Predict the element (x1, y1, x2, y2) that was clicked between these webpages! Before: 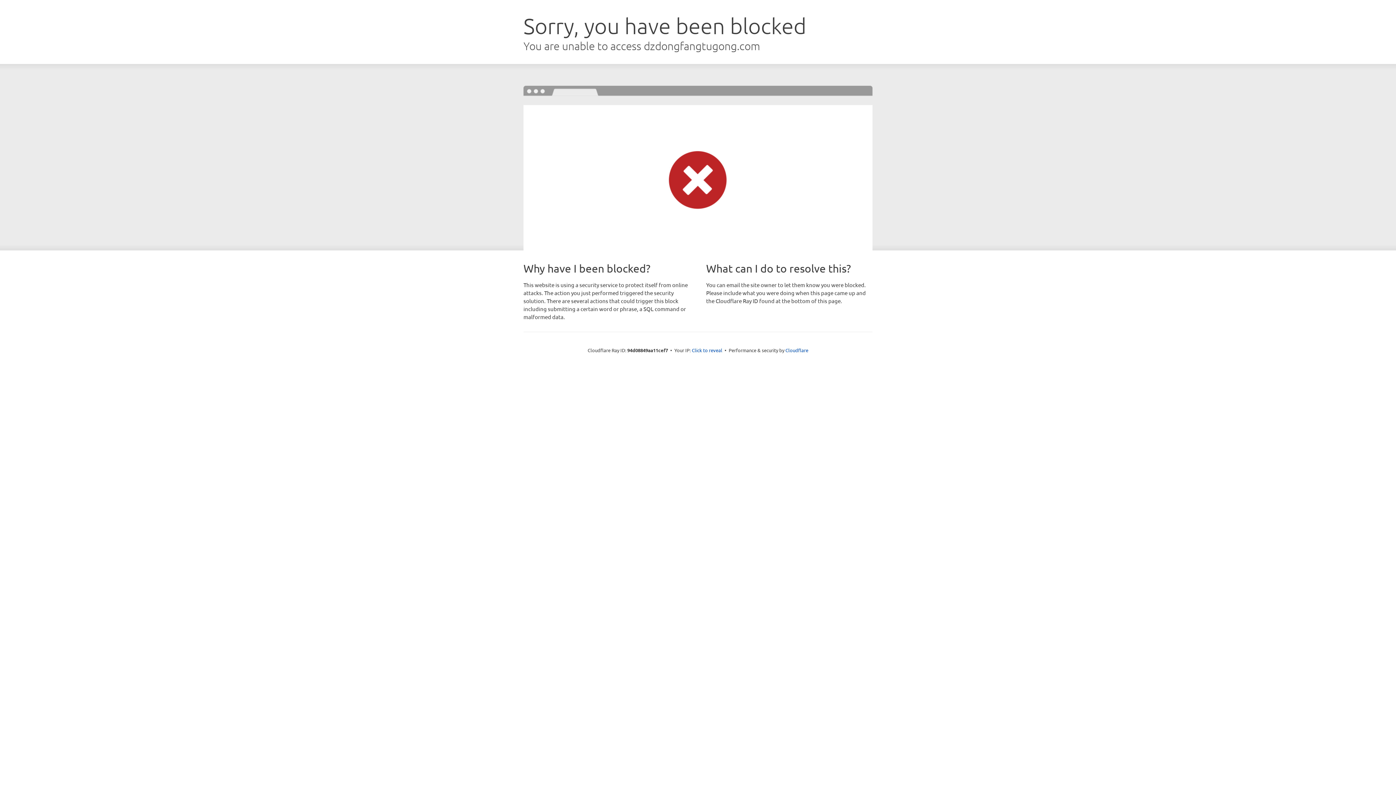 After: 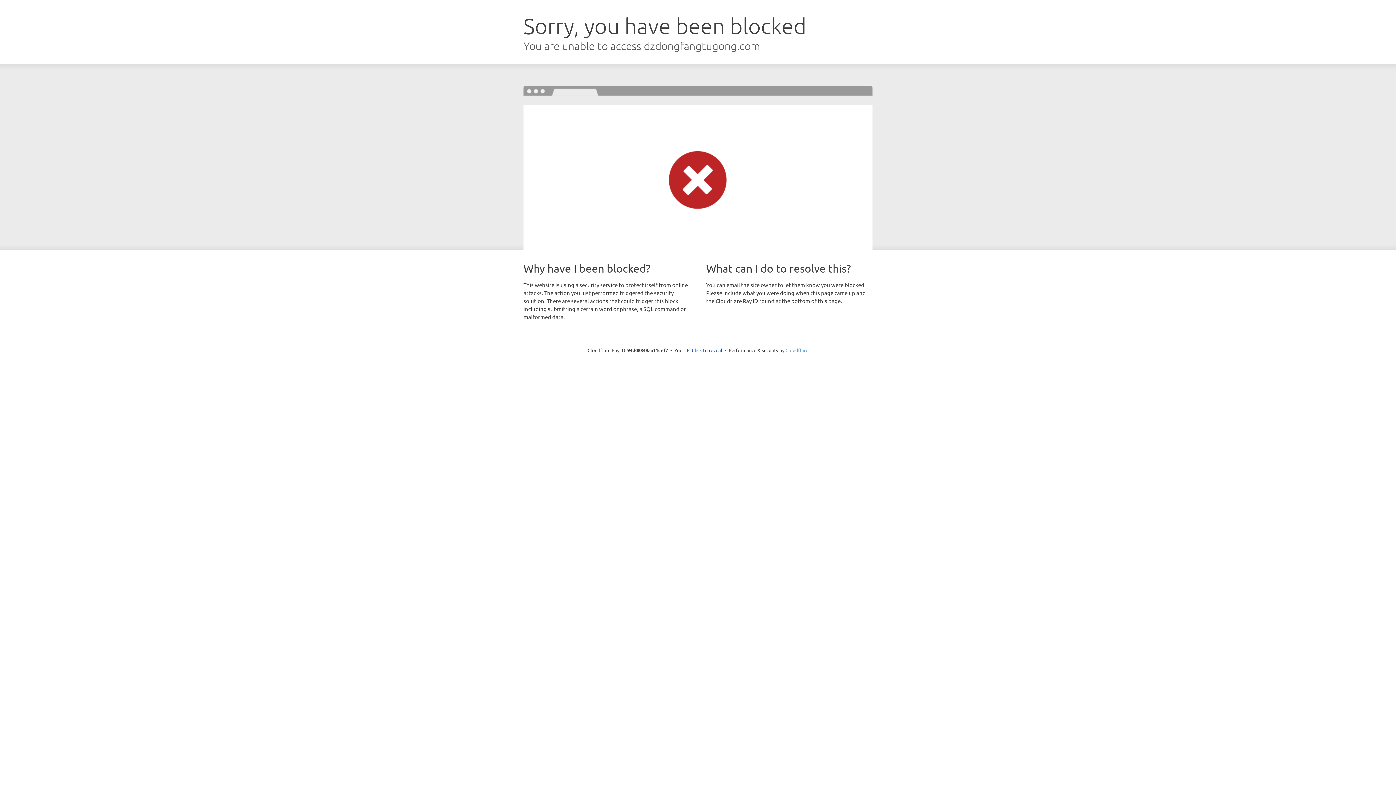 Action: label: Cloudflare bbox: (785, 347, 808, 353)